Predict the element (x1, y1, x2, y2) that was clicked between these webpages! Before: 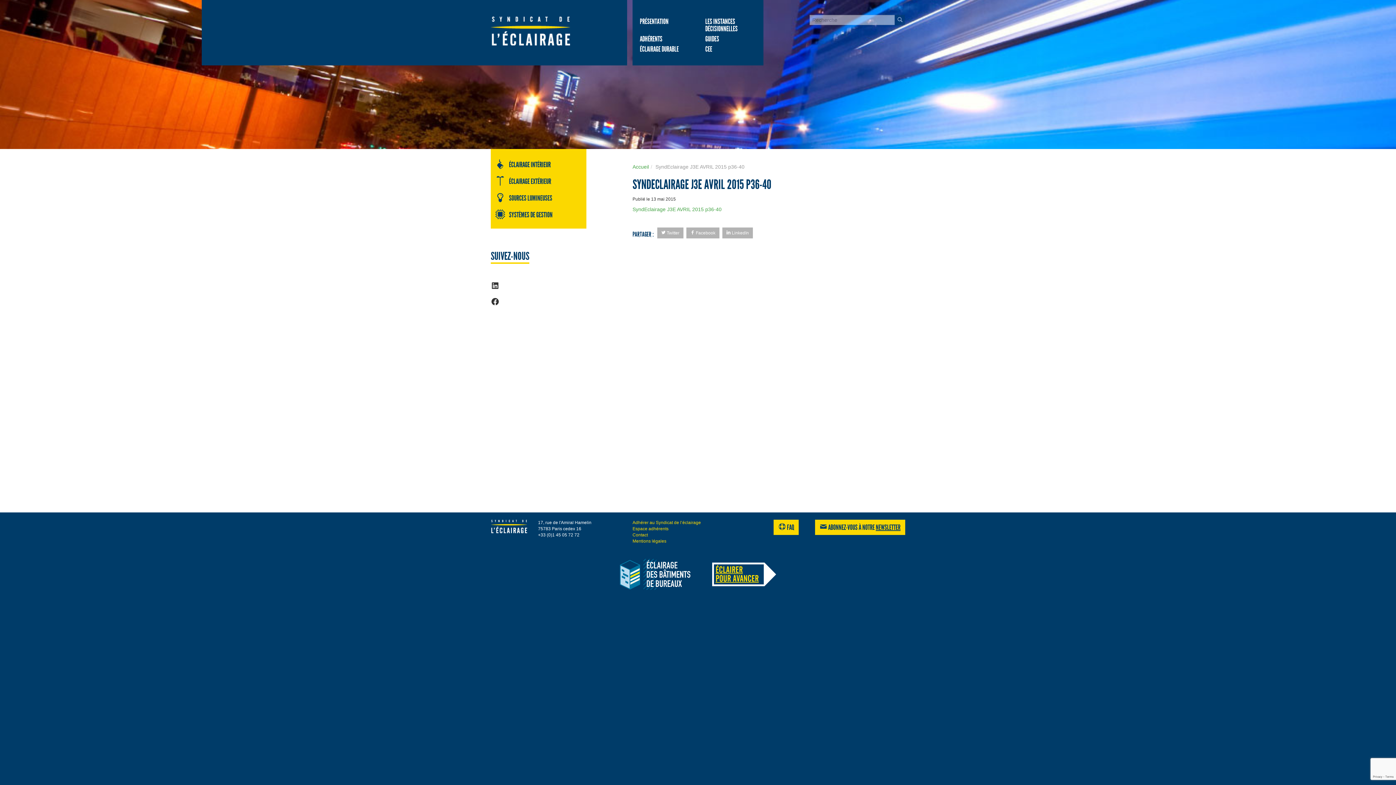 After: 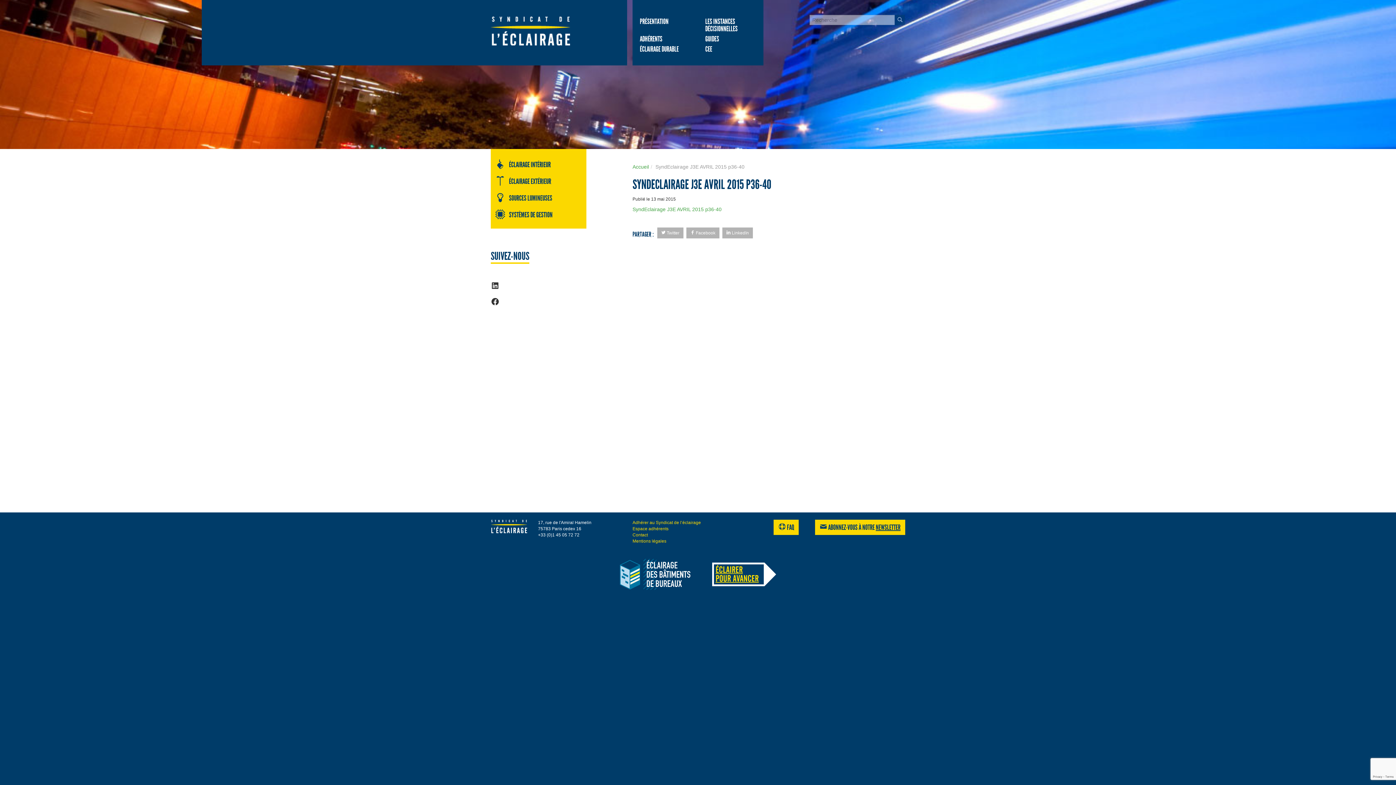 Action: bbox: (620, 586, 690, 591)